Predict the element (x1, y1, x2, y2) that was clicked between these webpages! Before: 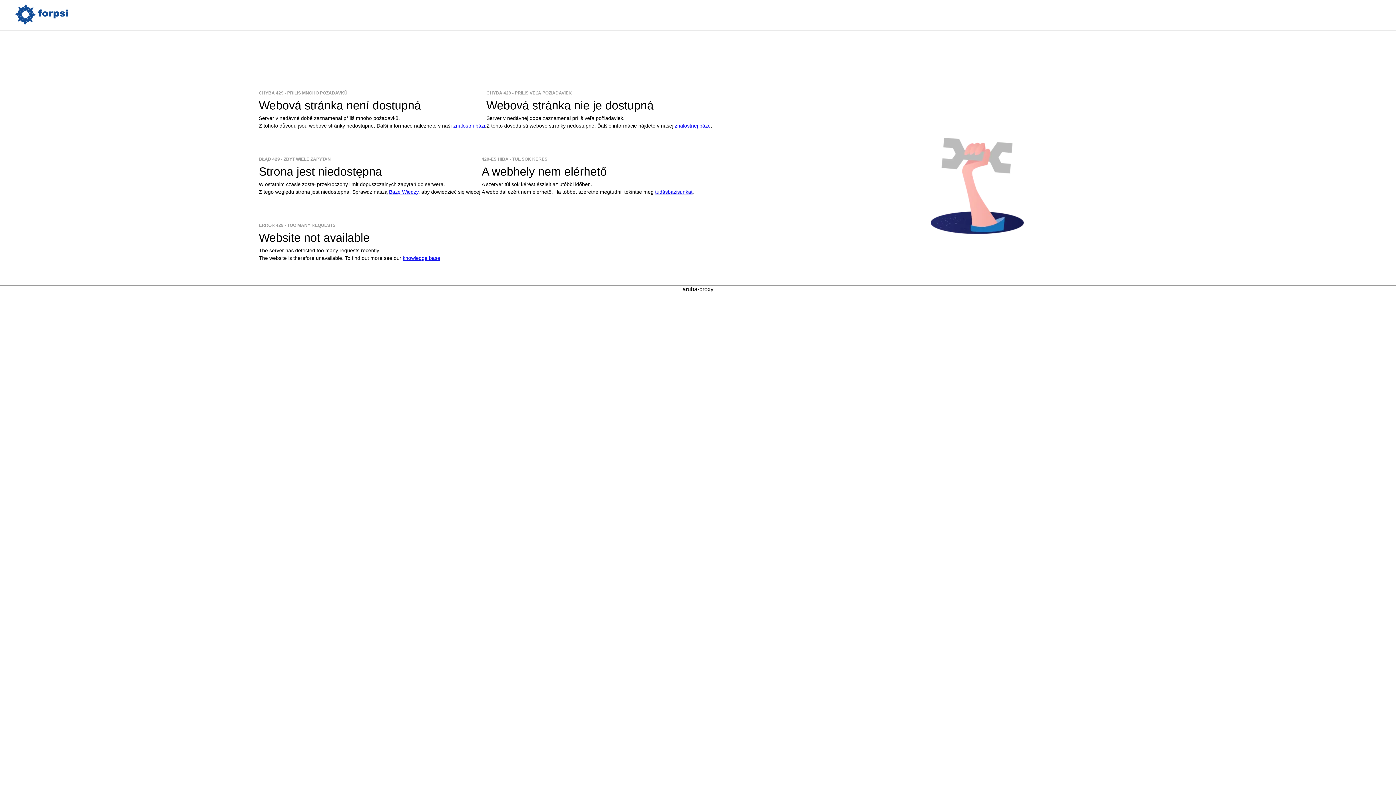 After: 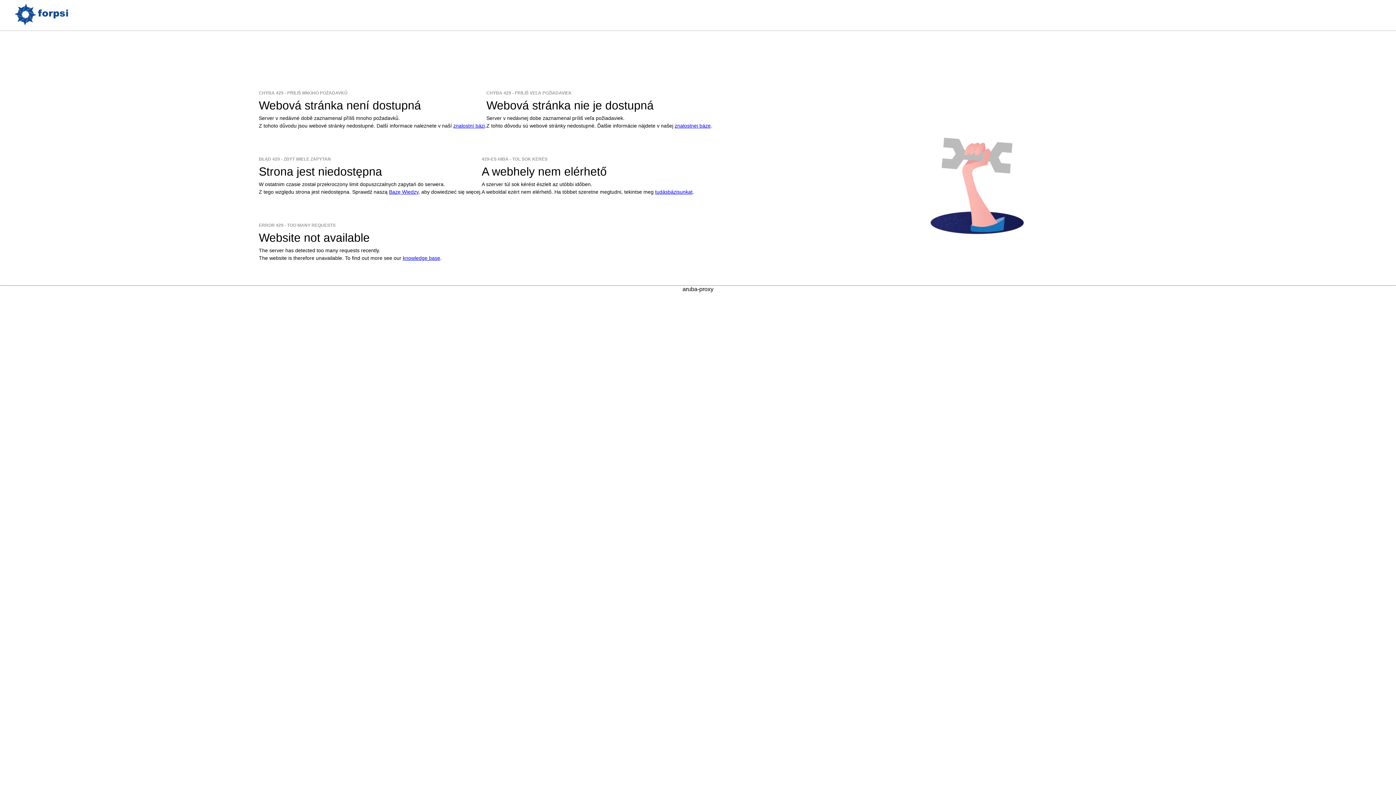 Action: bbox: (674, 122, 710, 128) label: znalostnej báze